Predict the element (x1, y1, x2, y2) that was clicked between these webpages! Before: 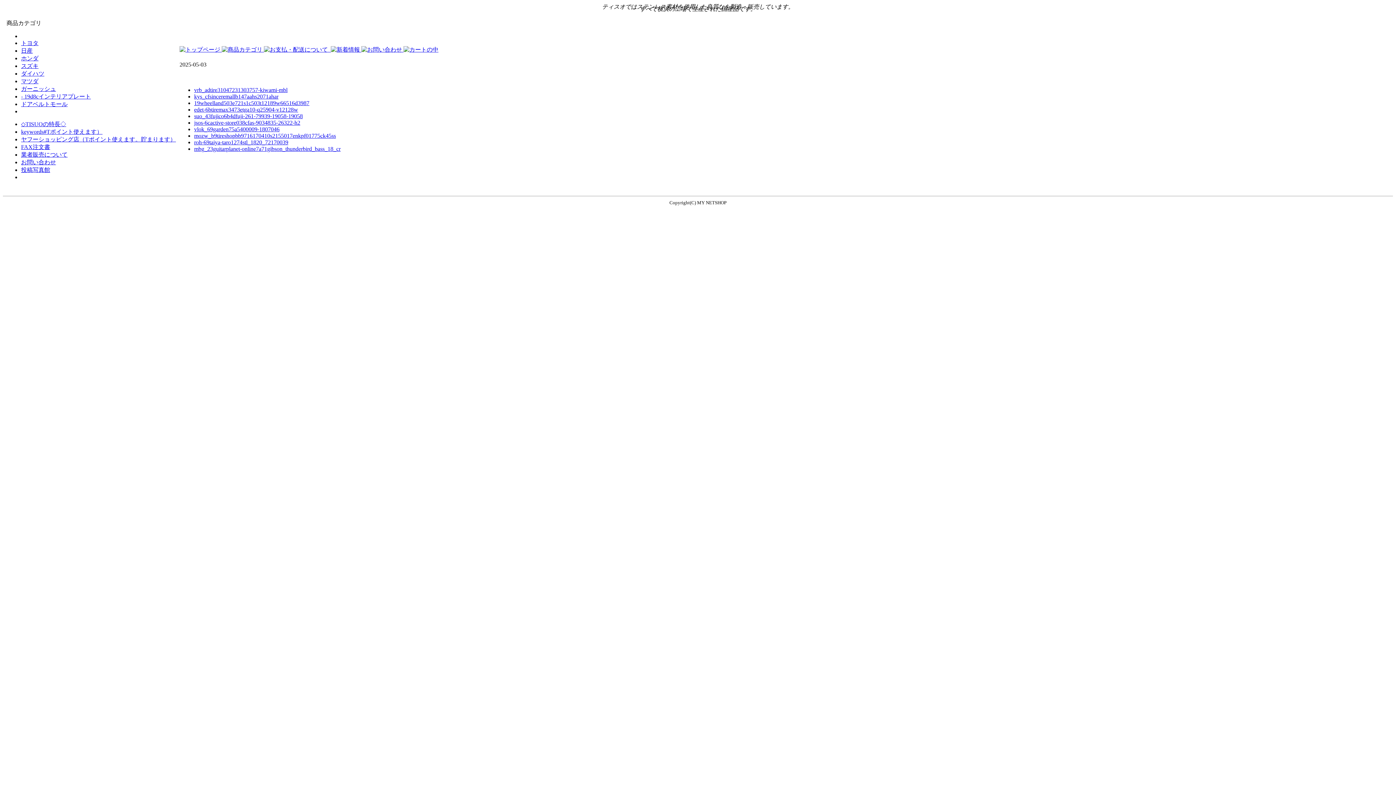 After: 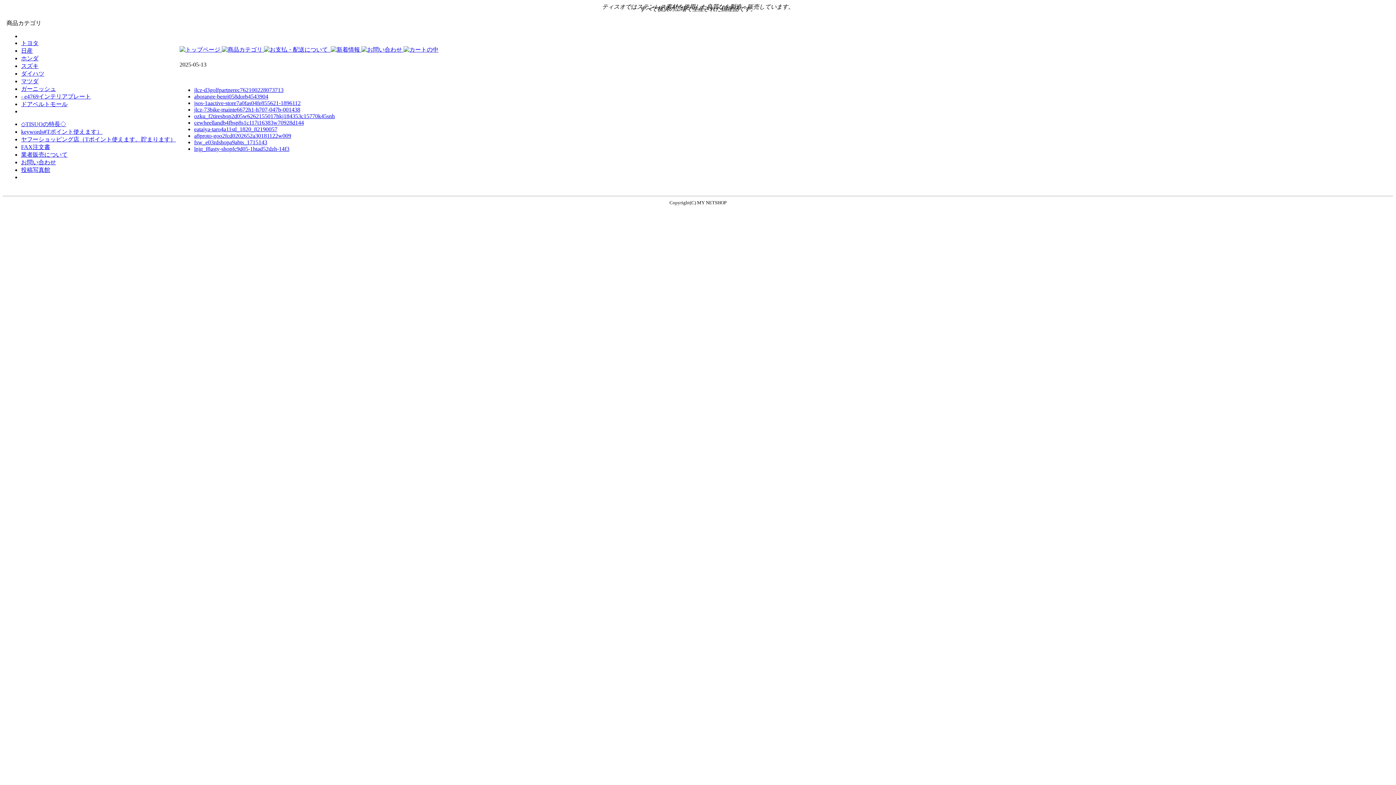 Action: label: ヤフーショッピング店（Tポイント使えます。貯まります） bbox: (21, 136, 176, 142)